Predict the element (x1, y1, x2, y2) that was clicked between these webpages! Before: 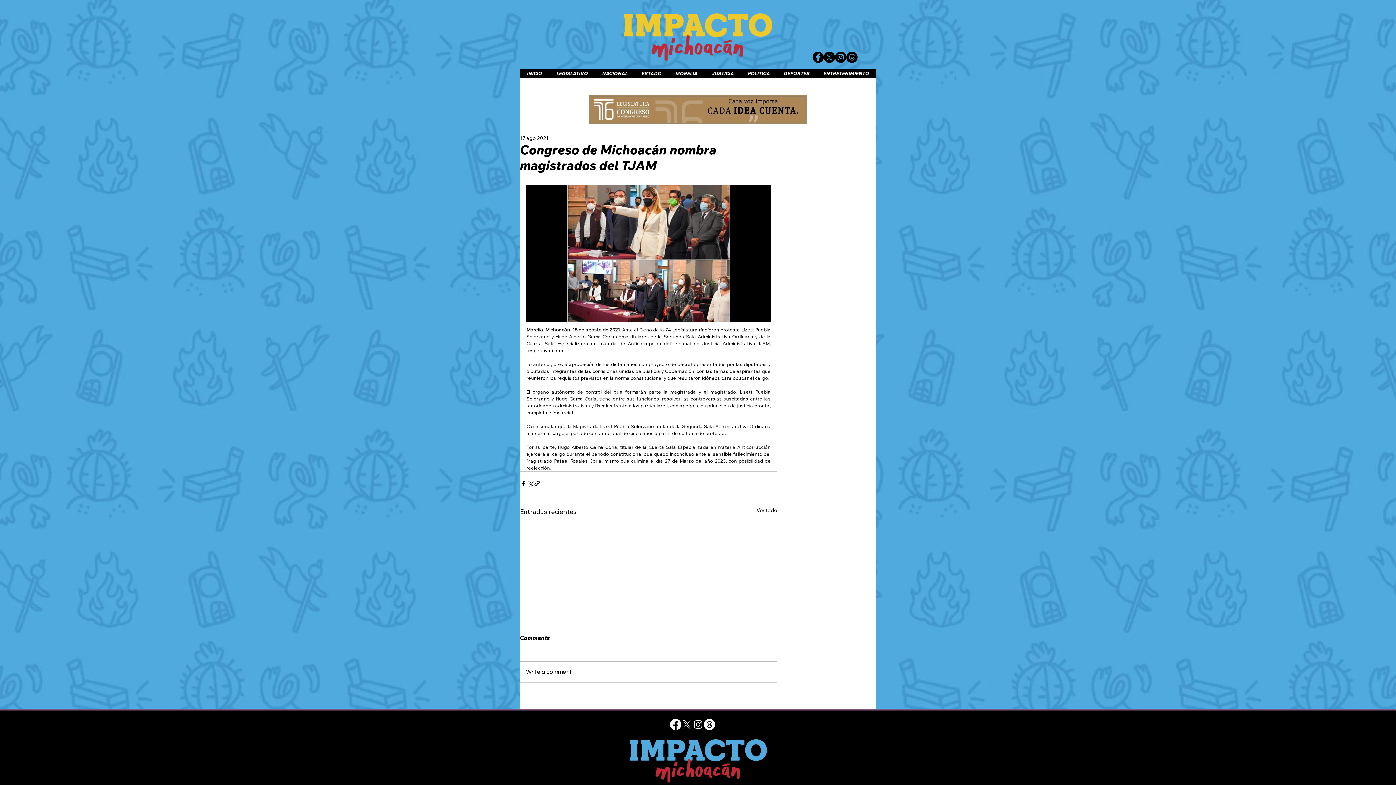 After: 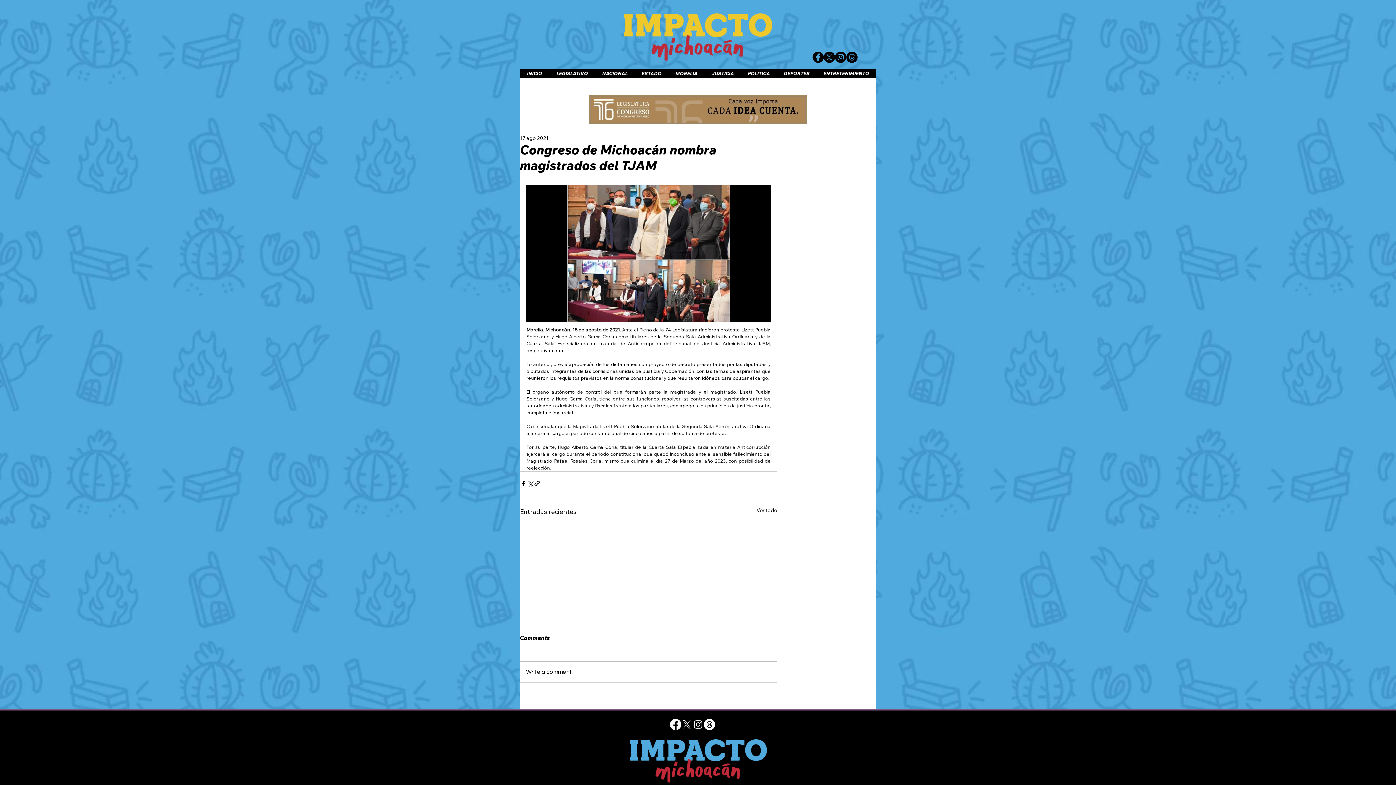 Action: bbox: (812, 51, 824, 62)